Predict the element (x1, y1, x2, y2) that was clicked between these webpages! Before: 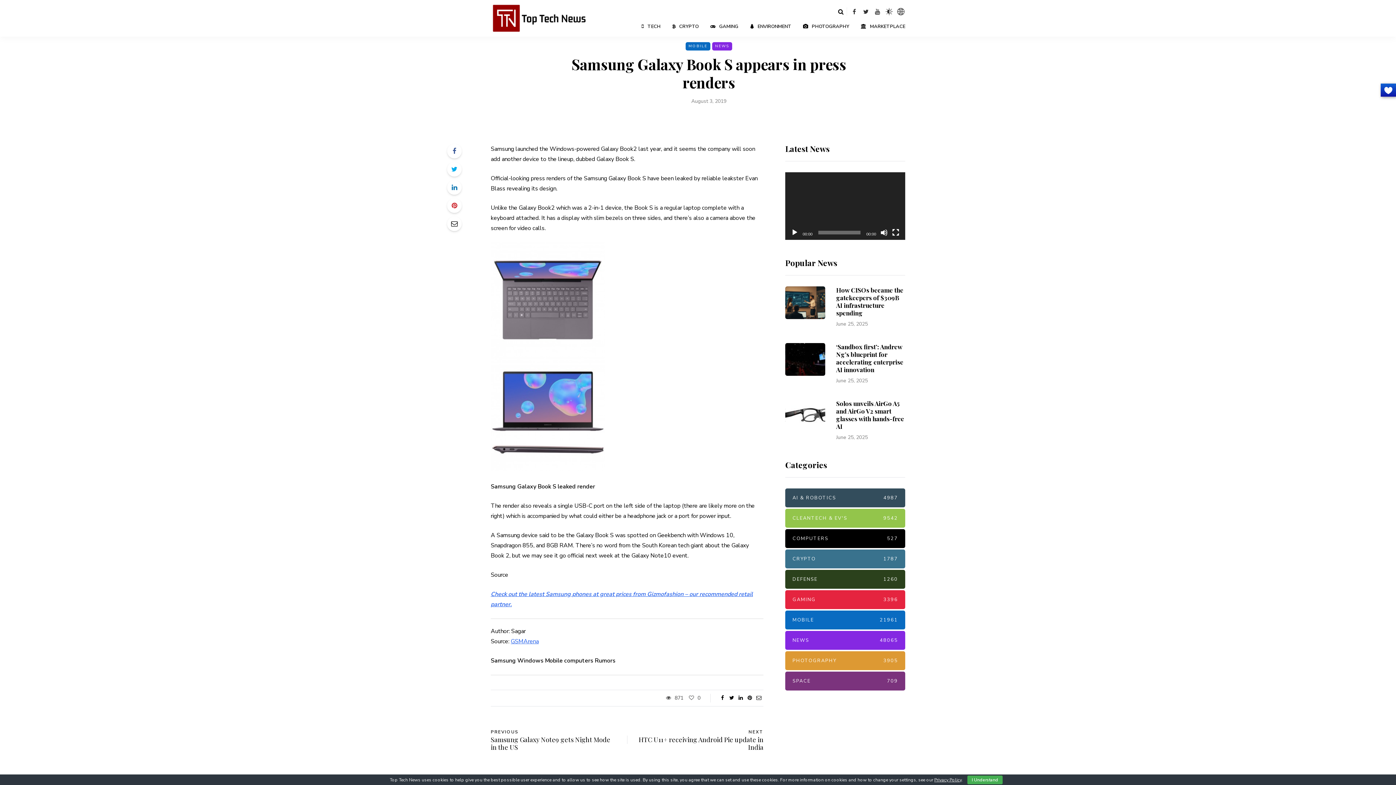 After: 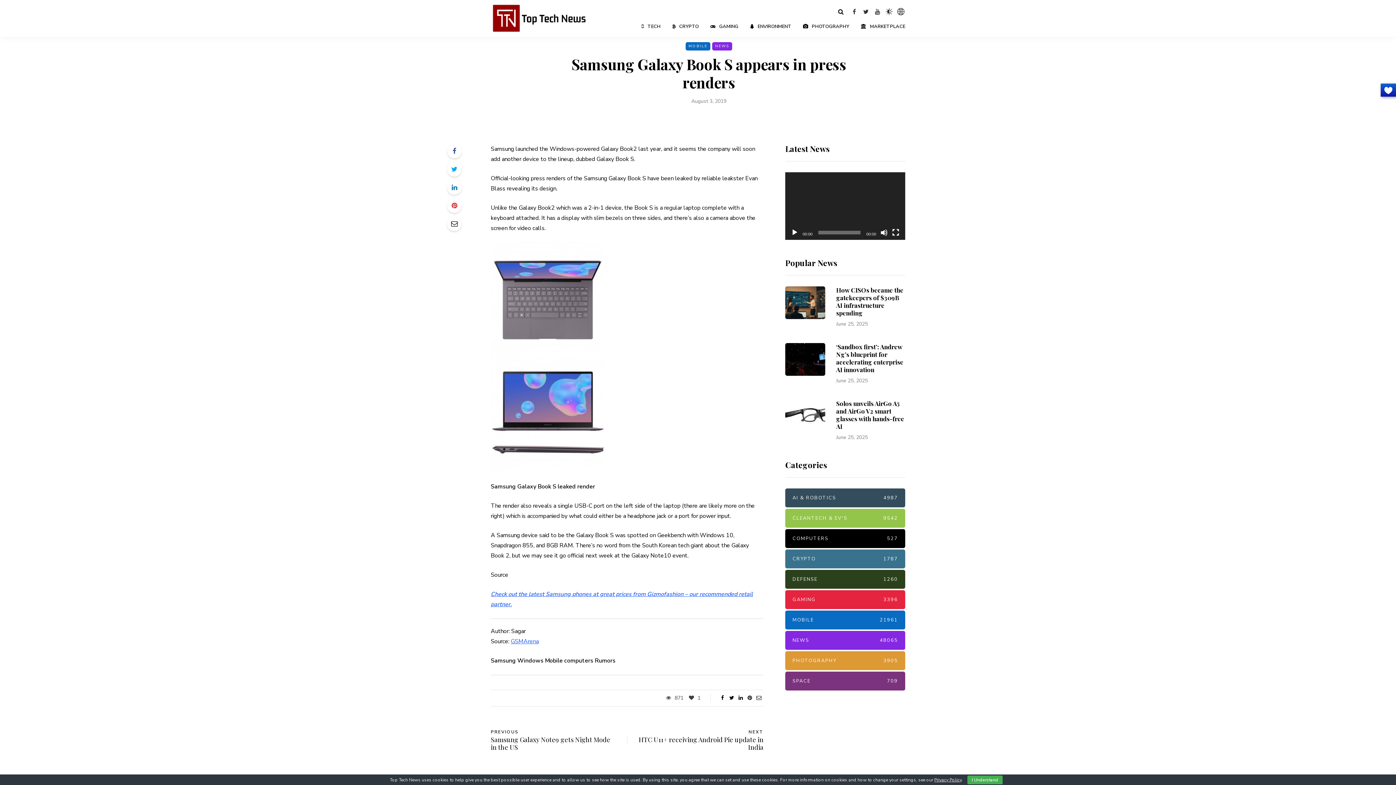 Action: bbox: (689, 694, 697, 701)